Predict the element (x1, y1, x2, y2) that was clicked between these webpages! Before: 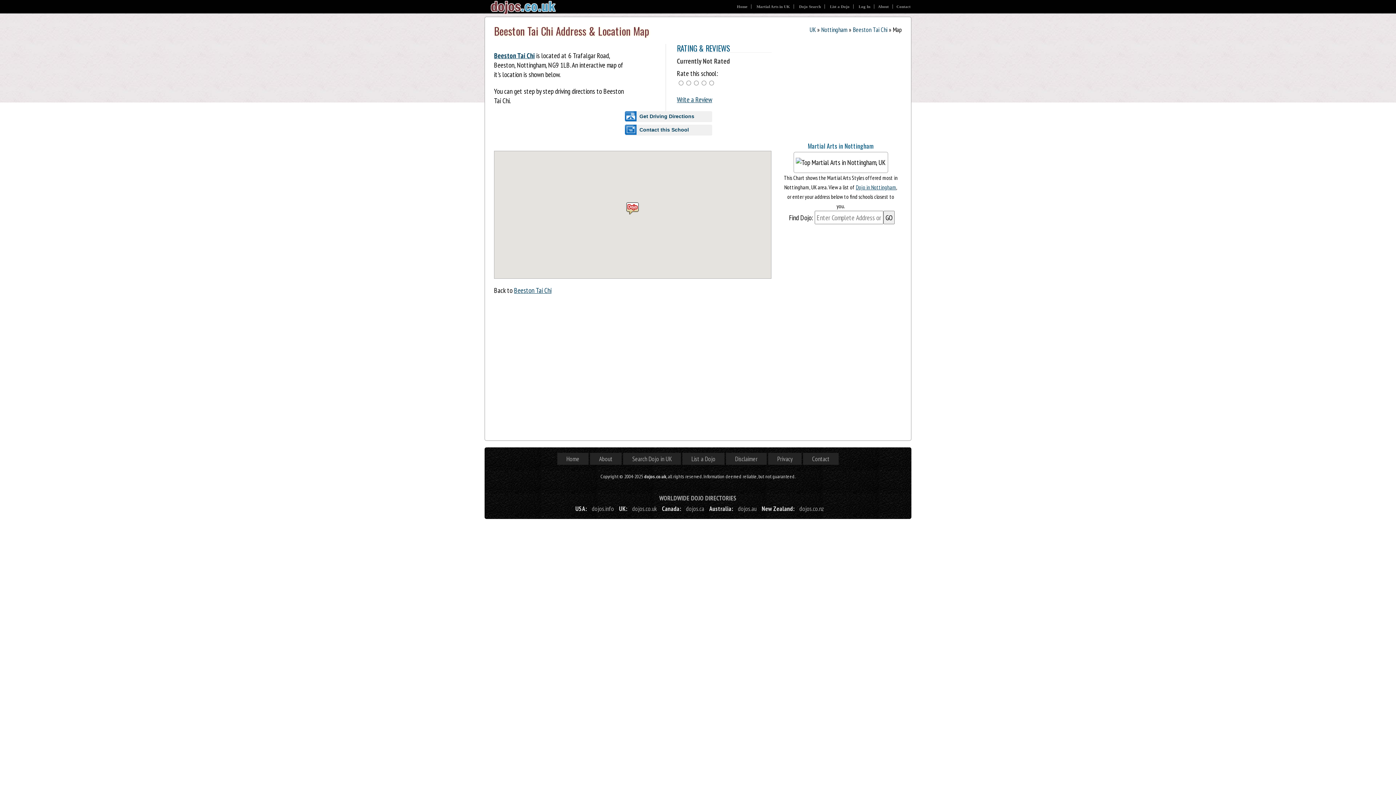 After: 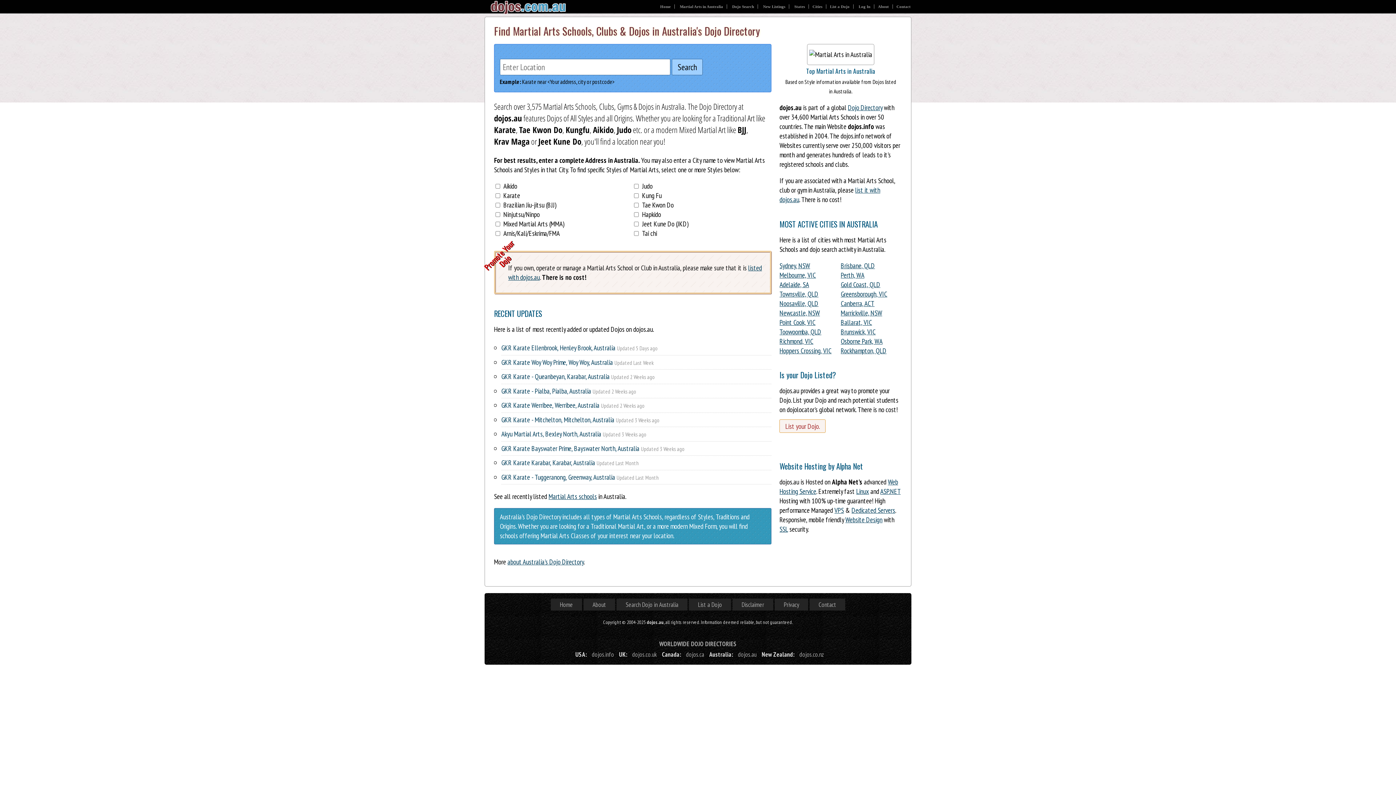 Action: label: dojos.au bbox: (738, 504, 756, 513)